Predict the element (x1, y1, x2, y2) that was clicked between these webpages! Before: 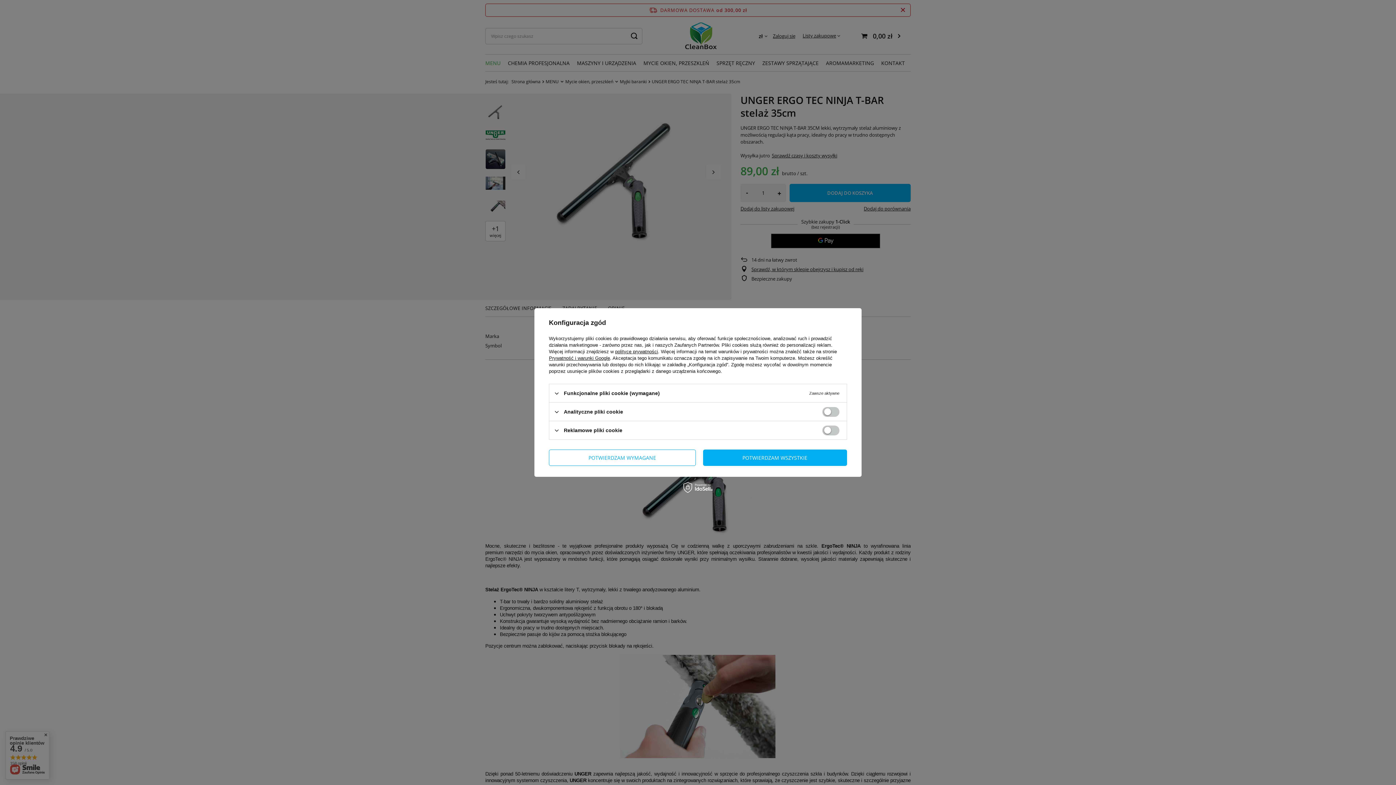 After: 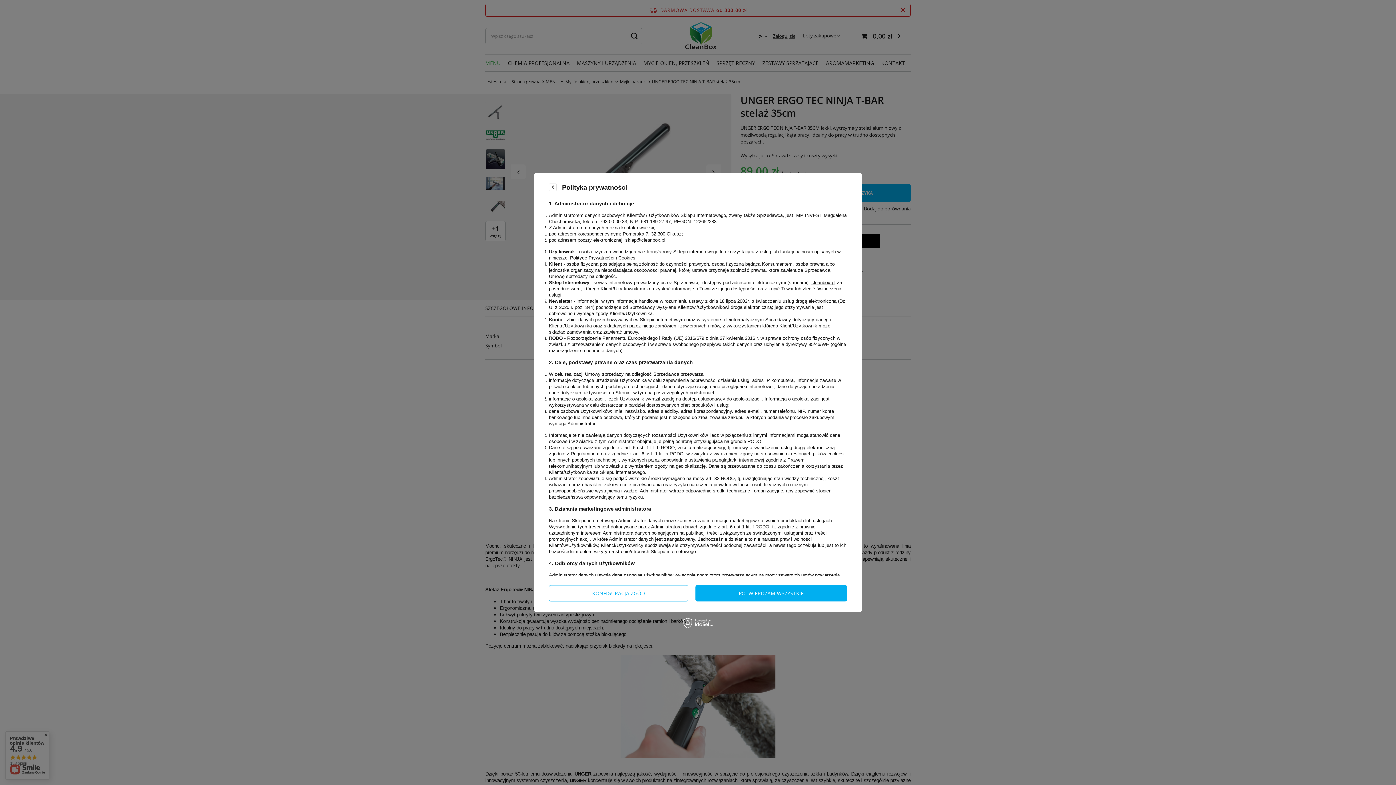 Action: bbox: (615, 349, 658, 354) label: polityce prywatności